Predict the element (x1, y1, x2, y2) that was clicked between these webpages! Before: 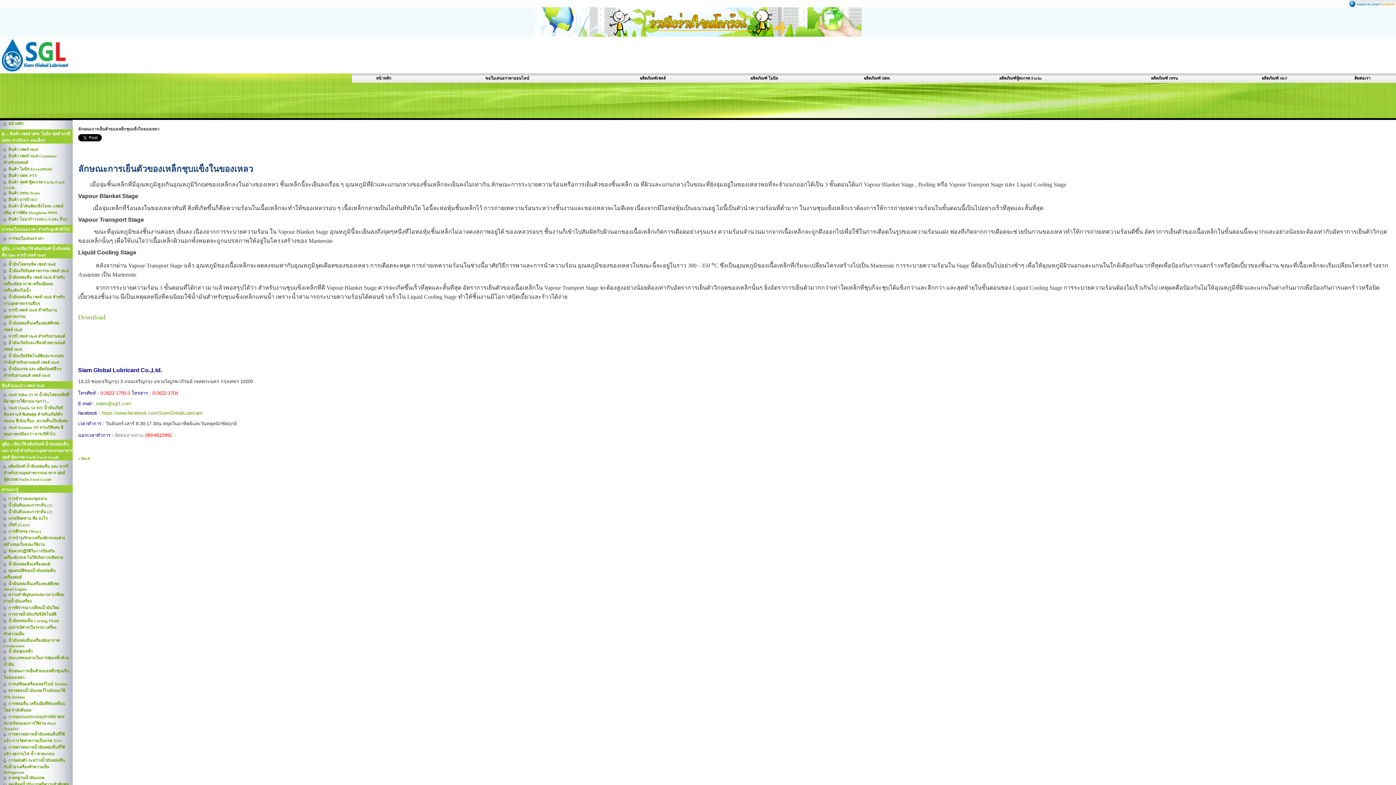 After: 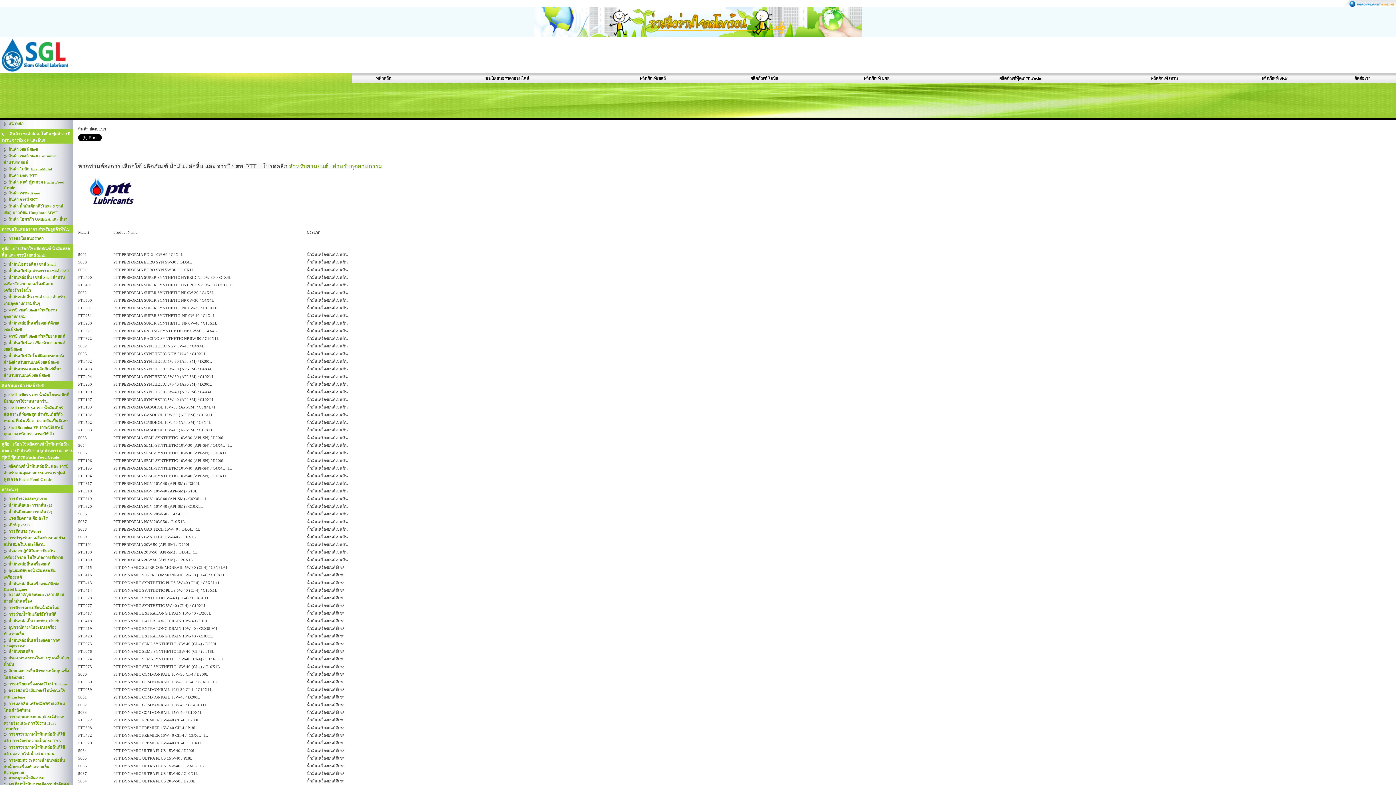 Action: bbox: (8, 173, 37, 177) label: สินค้า ปตท. PTT